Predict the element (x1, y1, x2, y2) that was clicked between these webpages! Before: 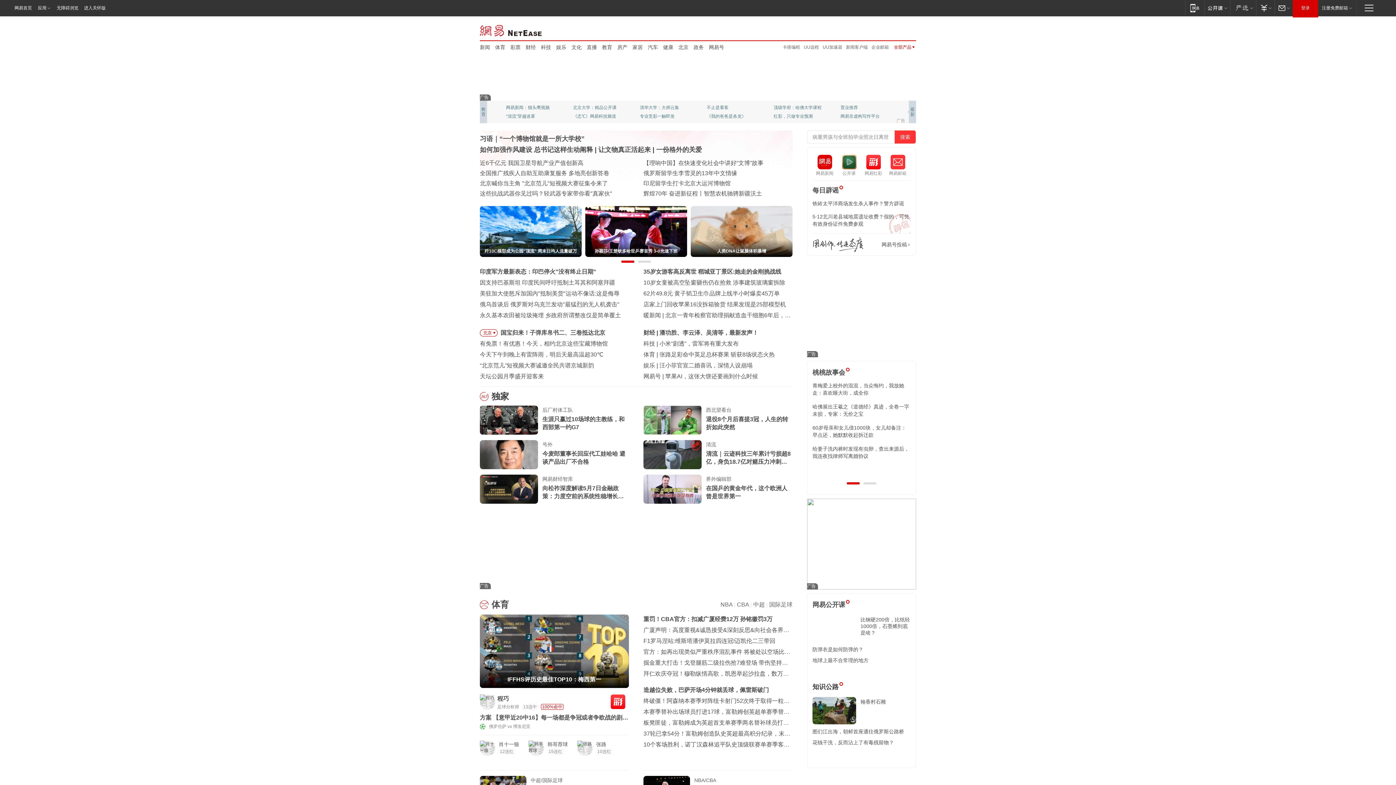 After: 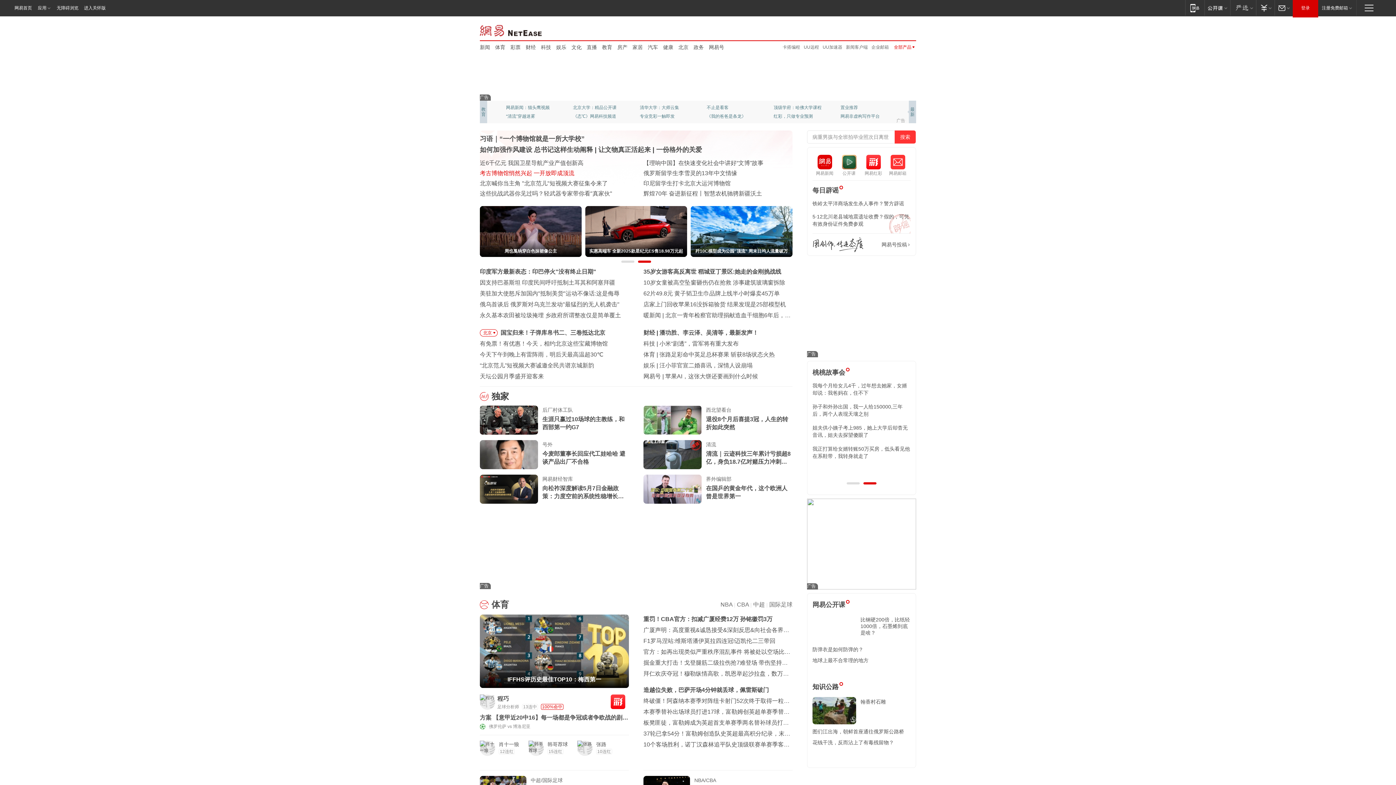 Action: label: 考古博物馆悄然兴起 一开放即成顶流 bbox: (480, 170, 574, 176)